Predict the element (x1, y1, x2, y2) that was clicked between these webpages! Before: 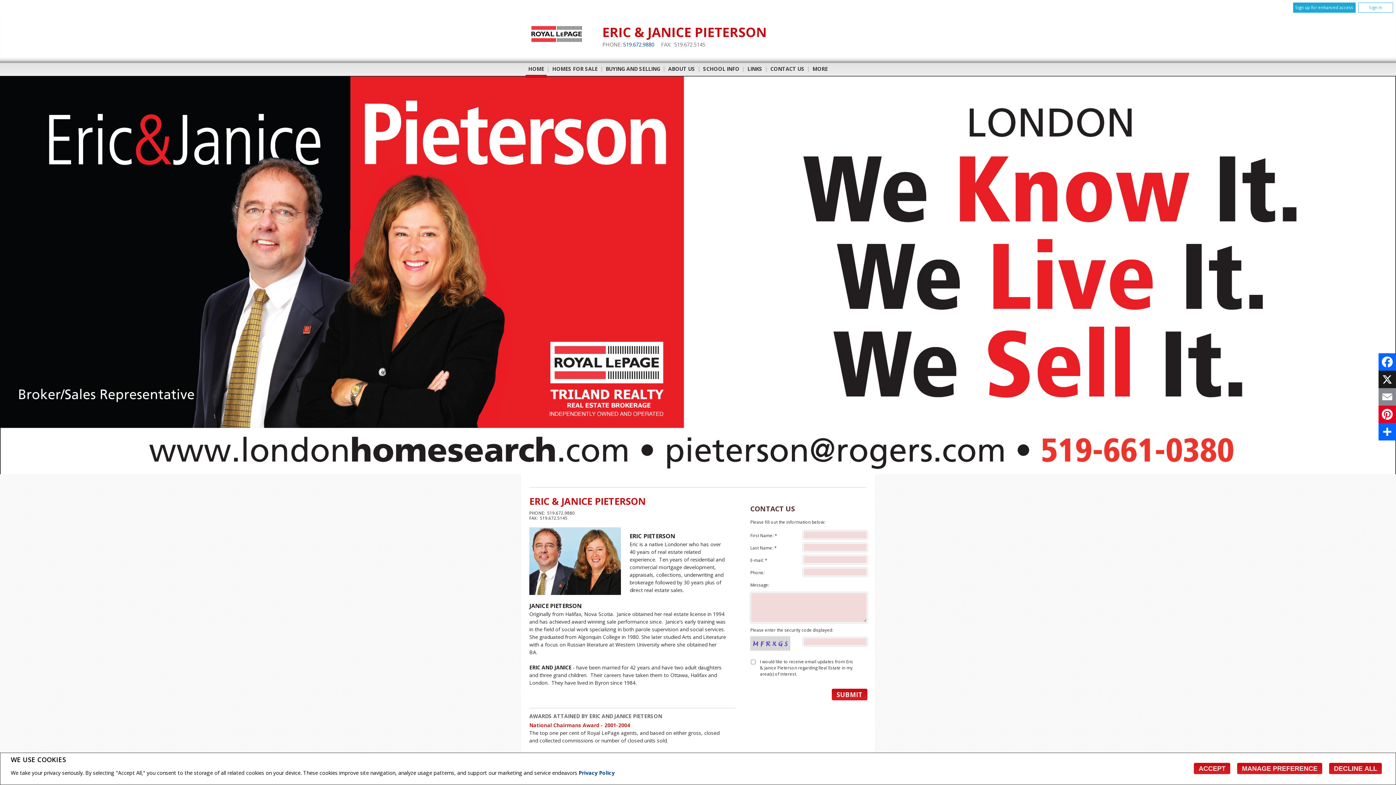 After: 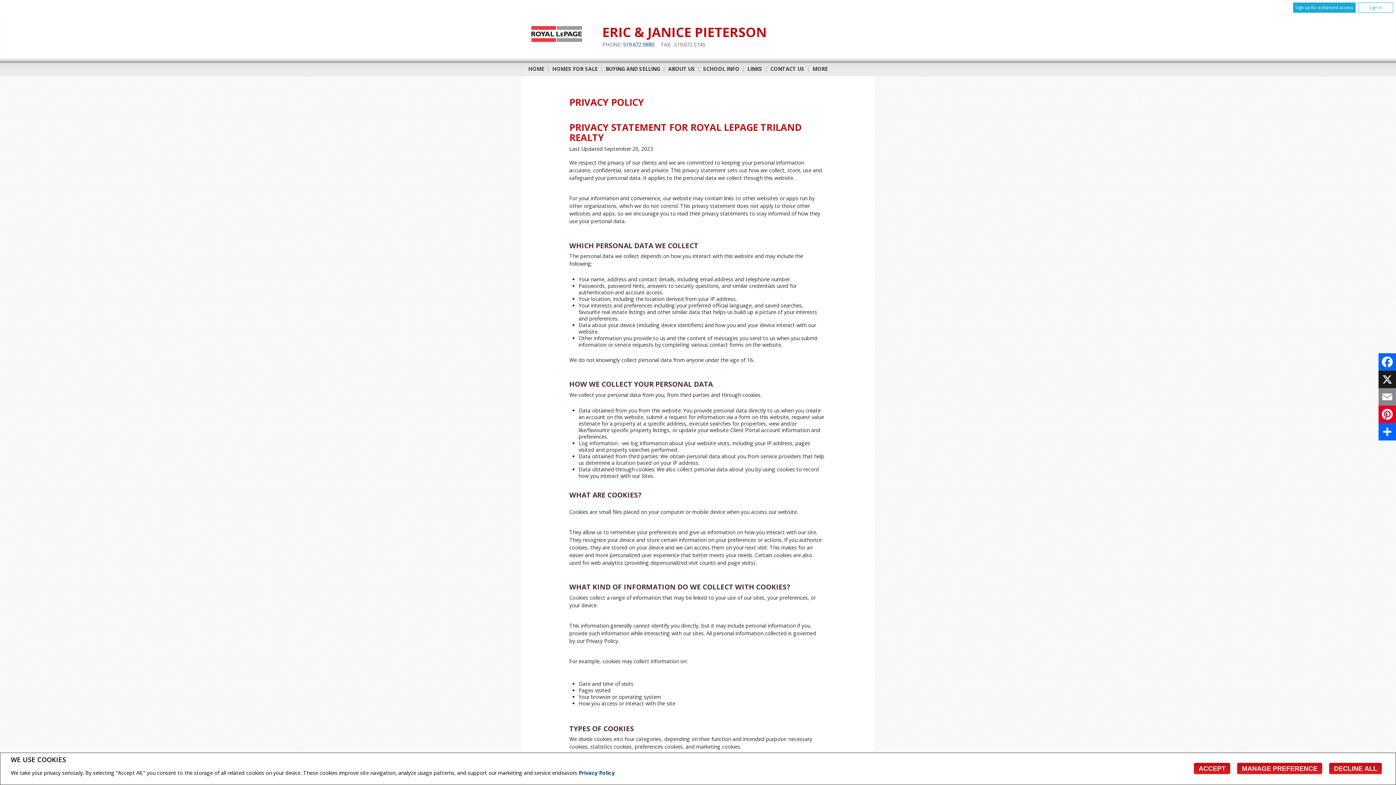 Action: label: Privacy Policy bbox: (578, 769, 614, 776)